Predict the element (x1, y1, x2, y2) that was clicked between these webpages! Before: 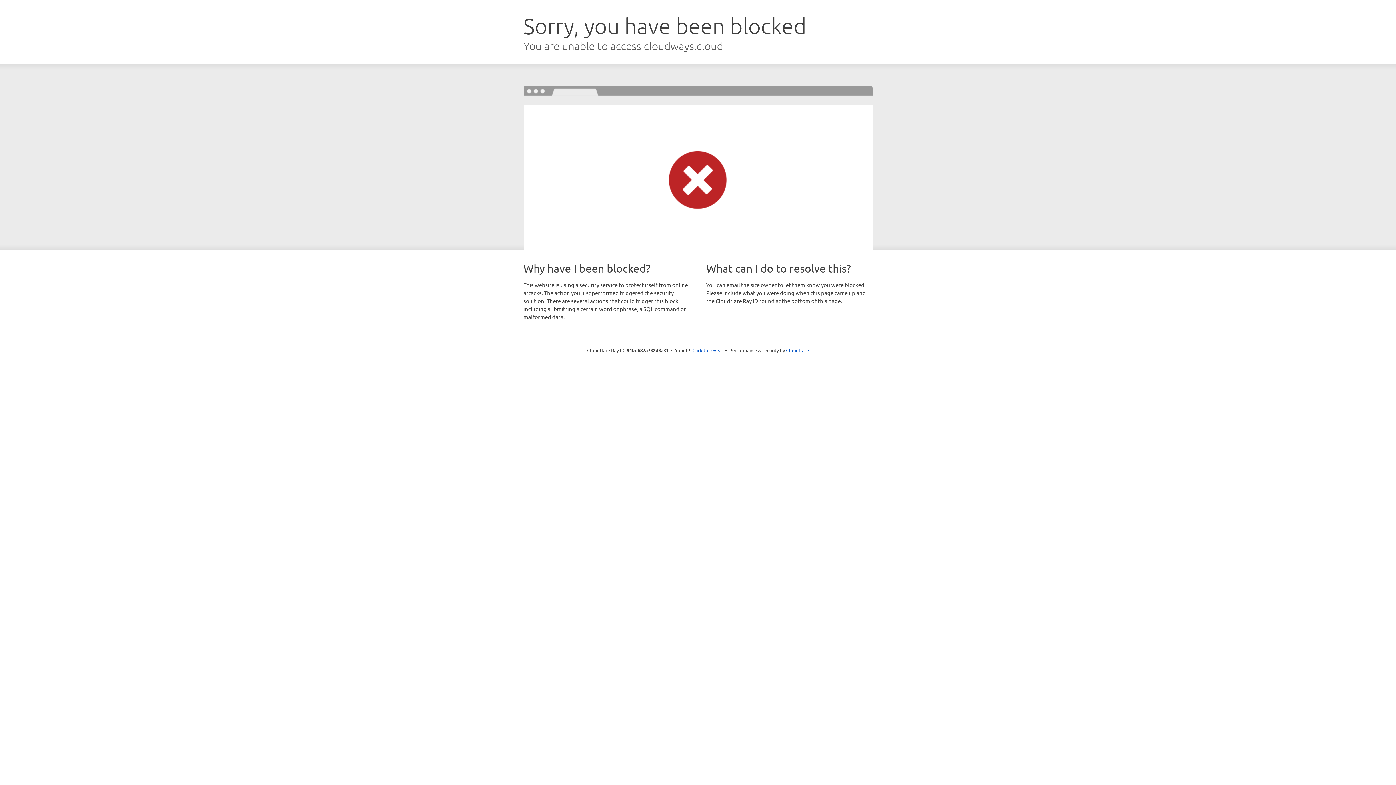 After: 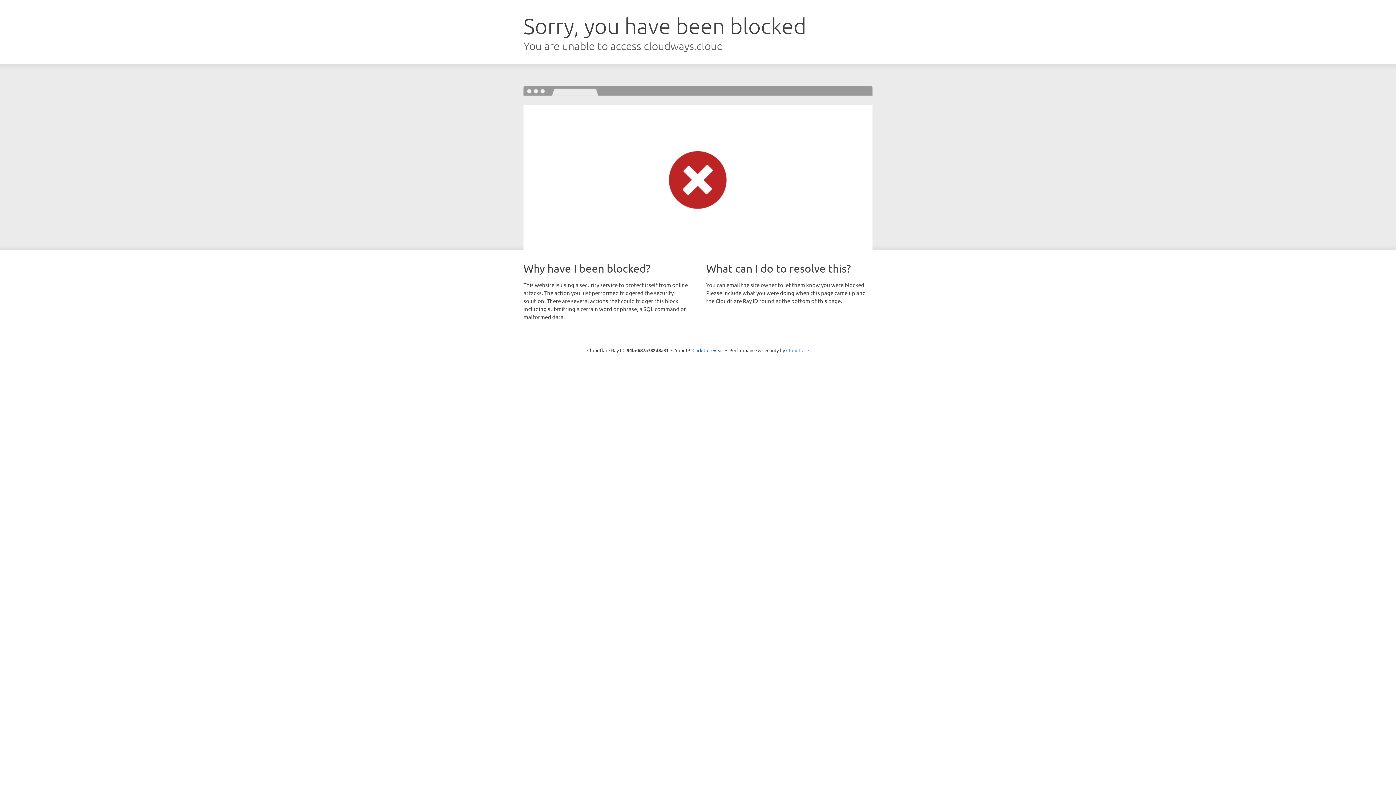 Action: label: Cloudflare bbox: (786, 347, 809, 353)